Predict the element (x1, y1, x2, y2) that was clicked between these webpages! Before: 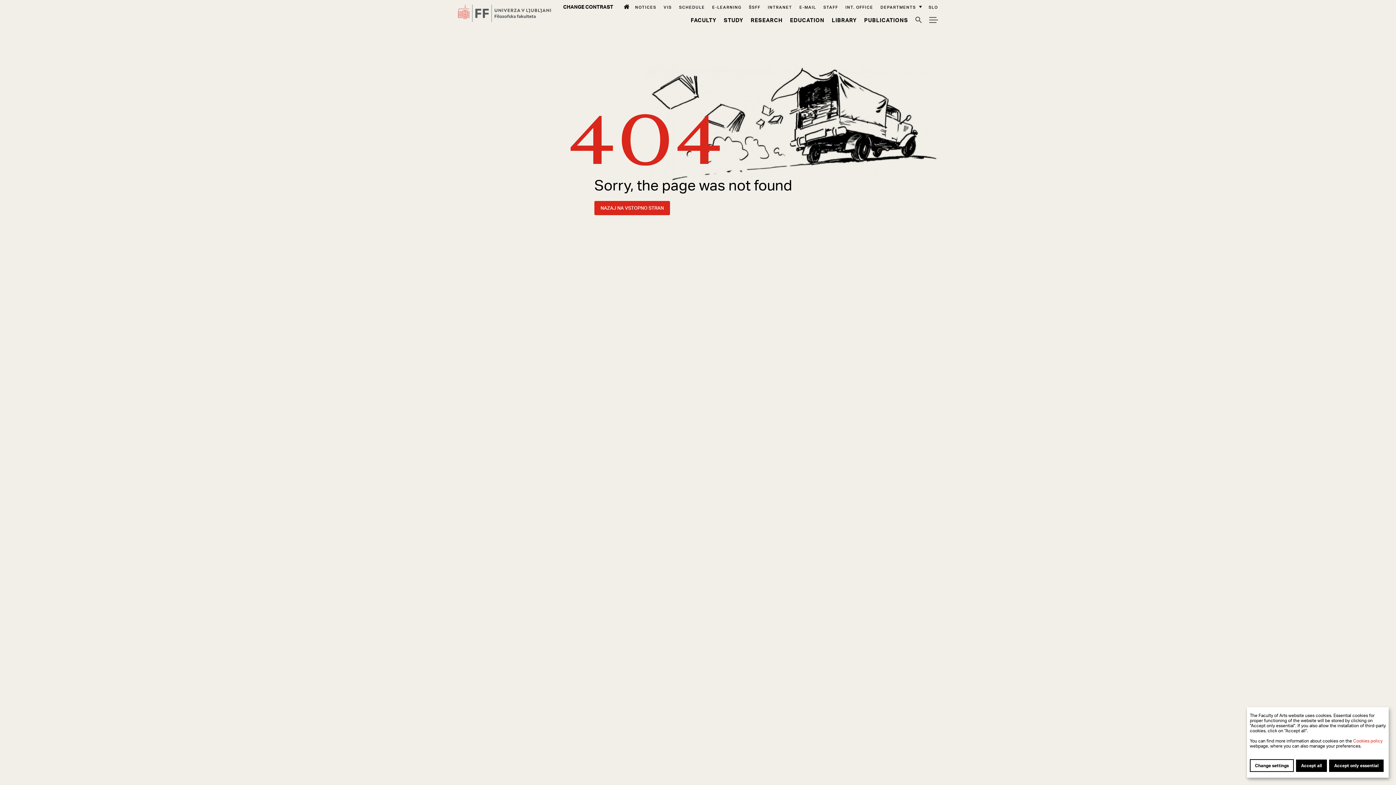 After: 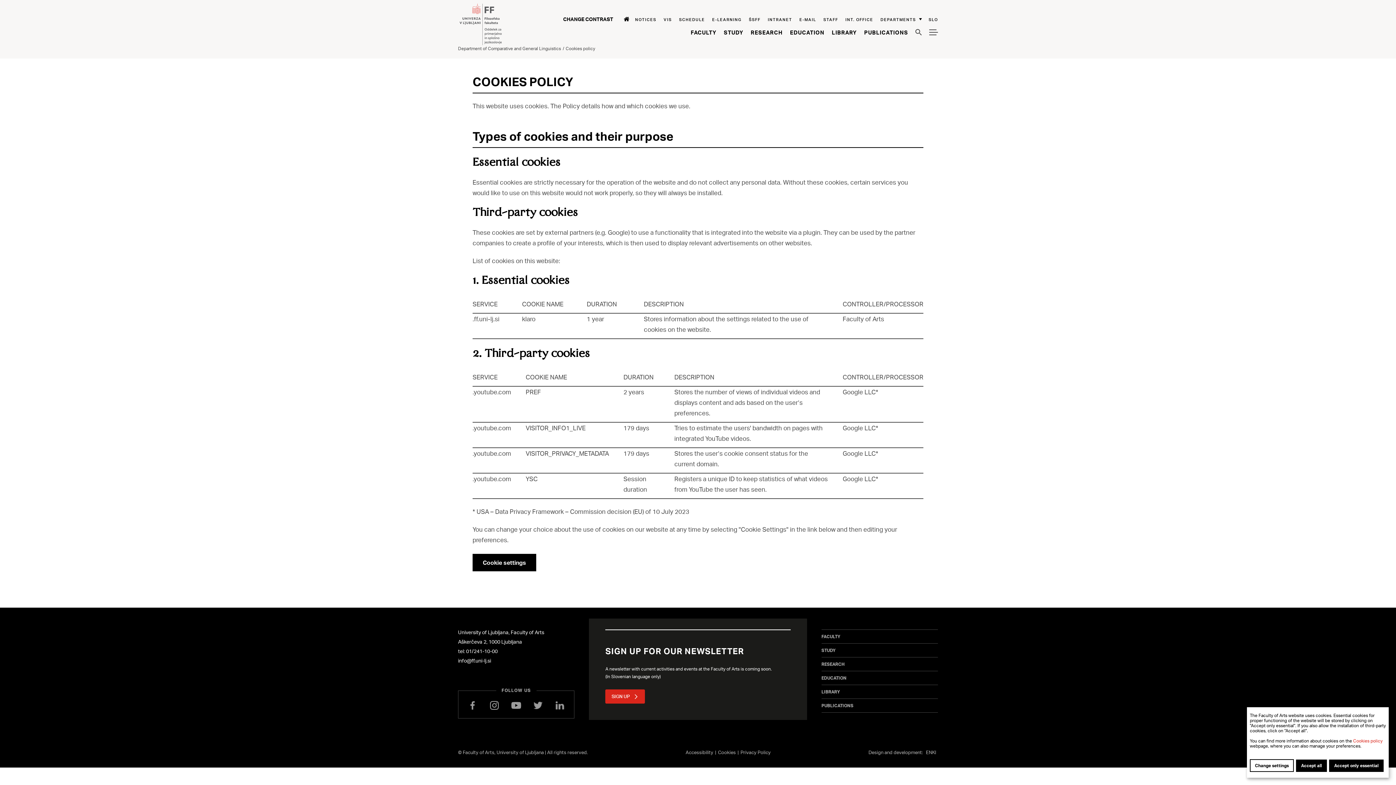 Action: label: Cookies policy bbox: (1353, 738, 1382, 744)